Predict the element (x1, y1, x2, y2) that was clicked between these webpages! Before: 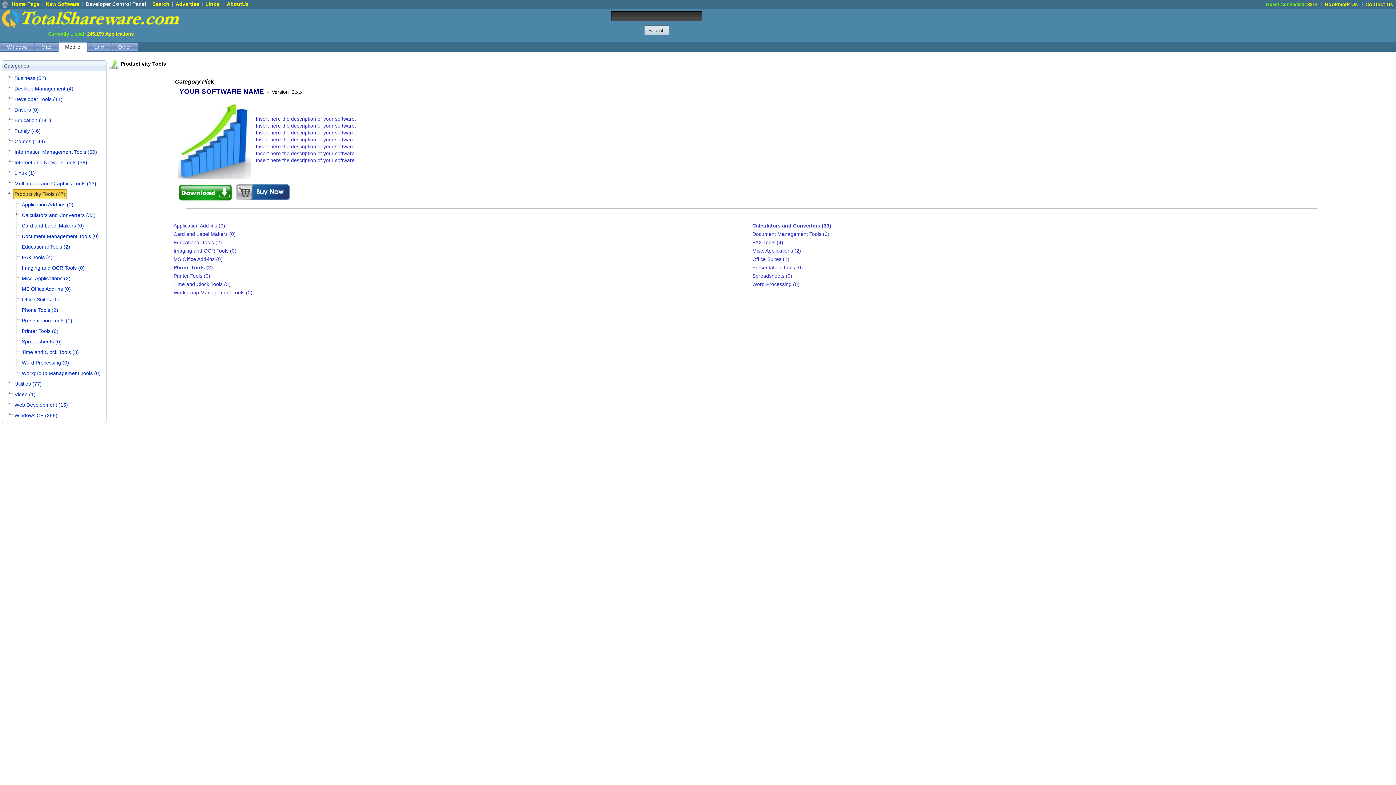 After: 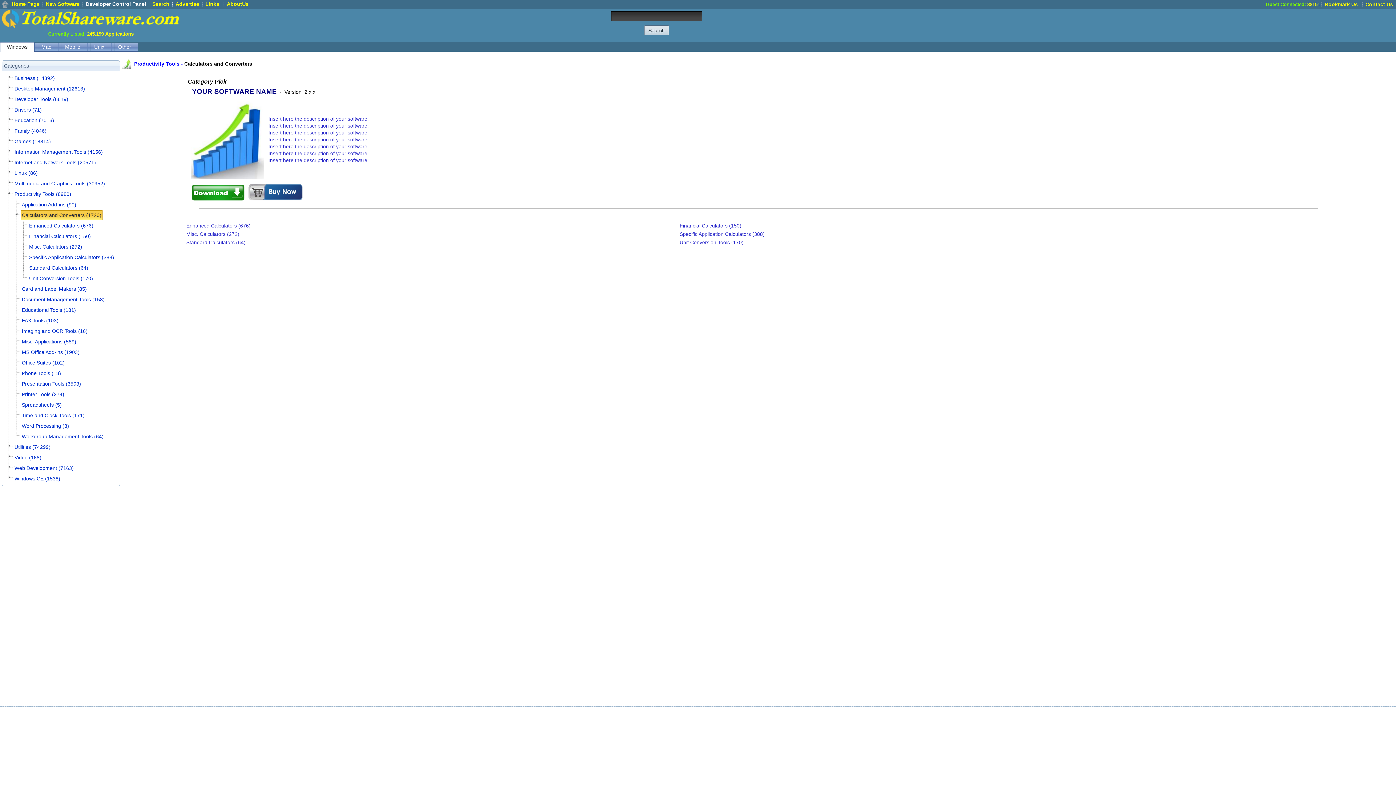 Action: bbox: (752, 222, 831, 228) label: Calculators and Converters (33)